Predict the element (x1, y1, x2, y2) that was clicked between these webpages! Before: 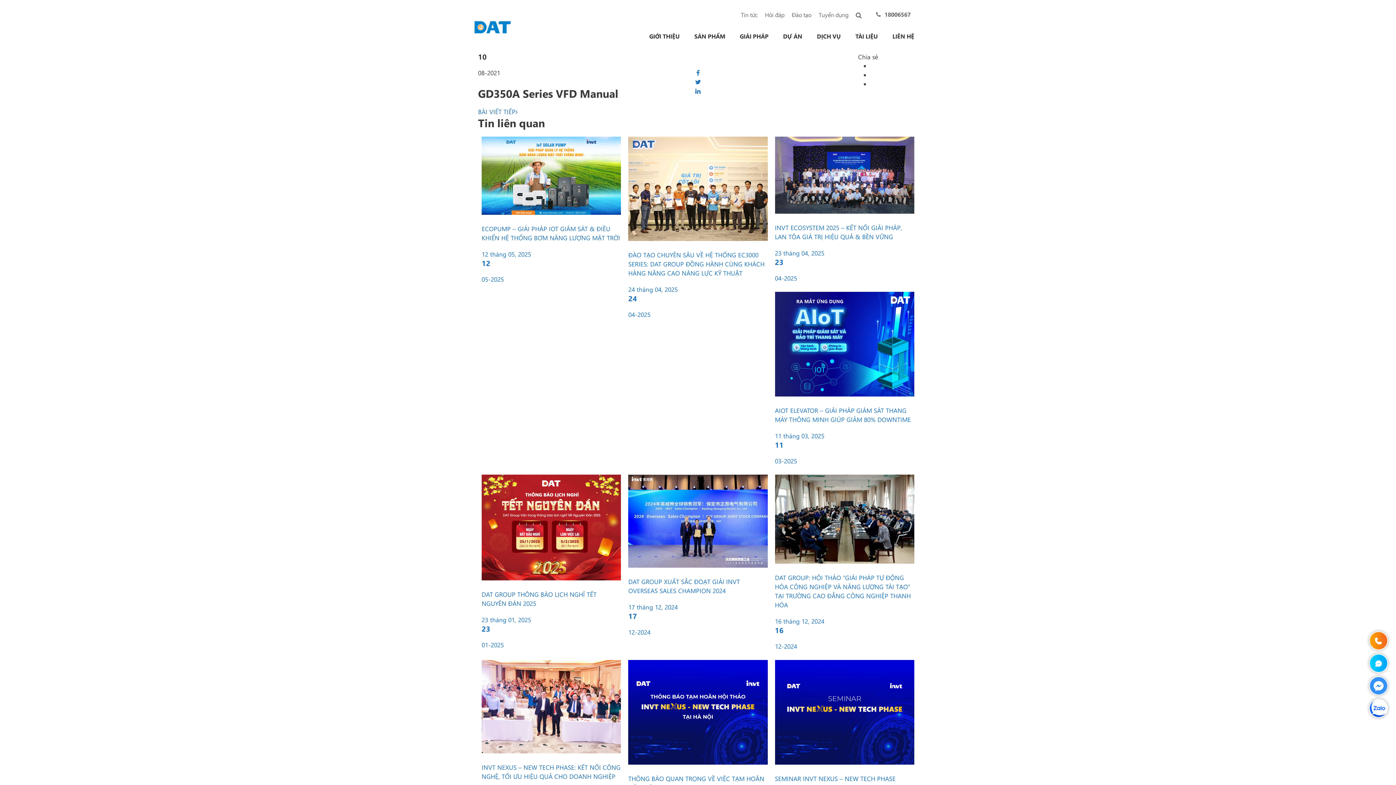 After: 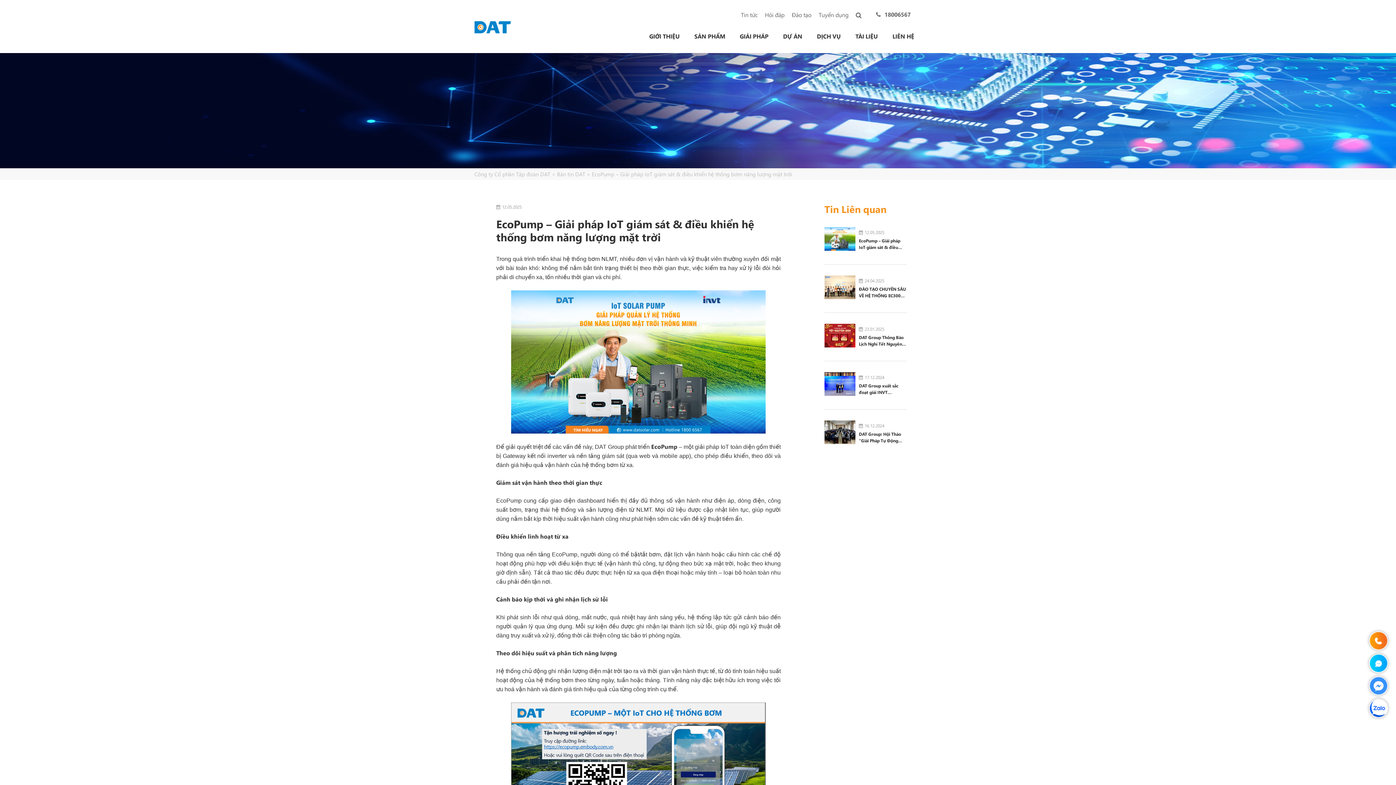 Action: bbox: (481, 136, 621, 293) label: ECOPUMP – GIẢI PHÁP IOT GIÁM SÁT & ĐIỀU KHIỂN HỆ THỐNG BƠM NĂNG LƯỢNG MẶT TRỜI
12 tháng 05, 2025
12

05-2025